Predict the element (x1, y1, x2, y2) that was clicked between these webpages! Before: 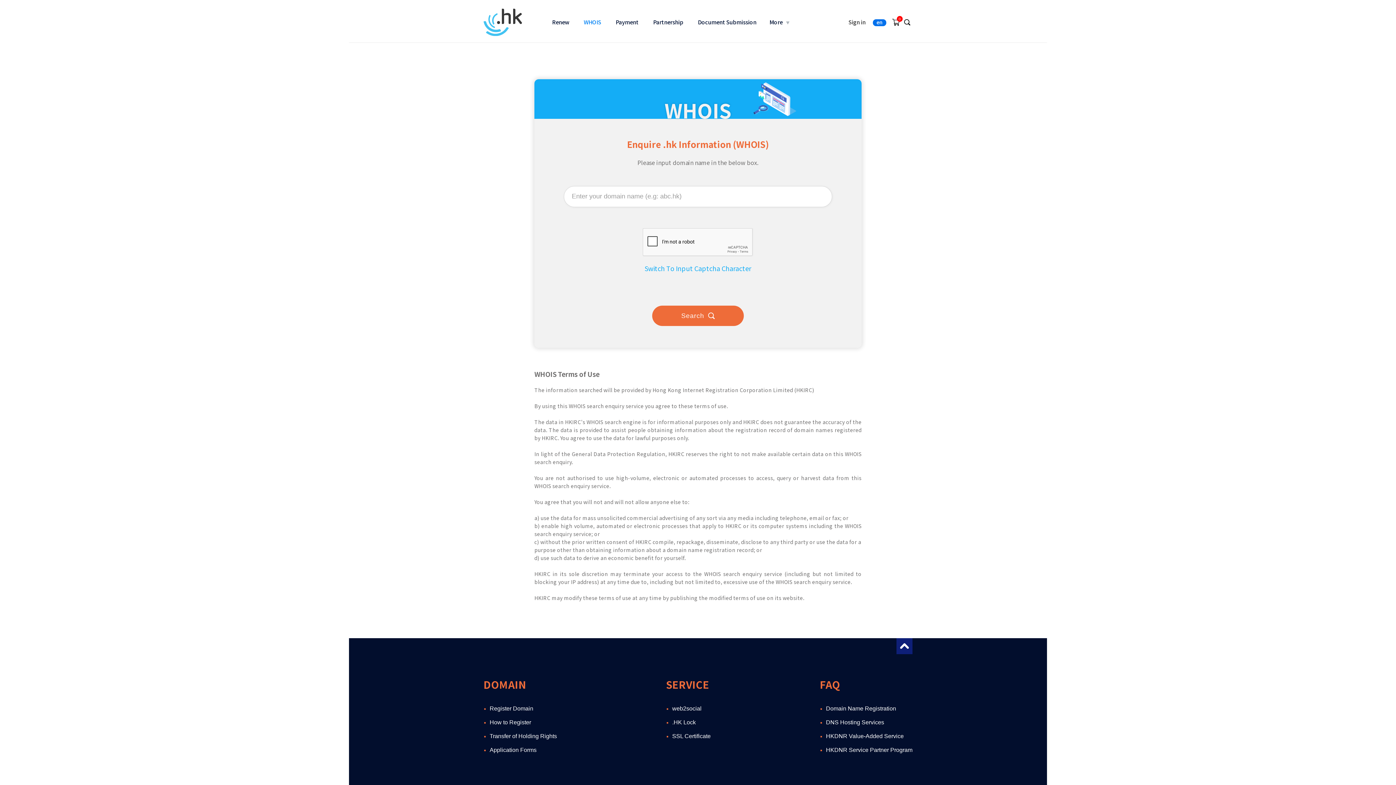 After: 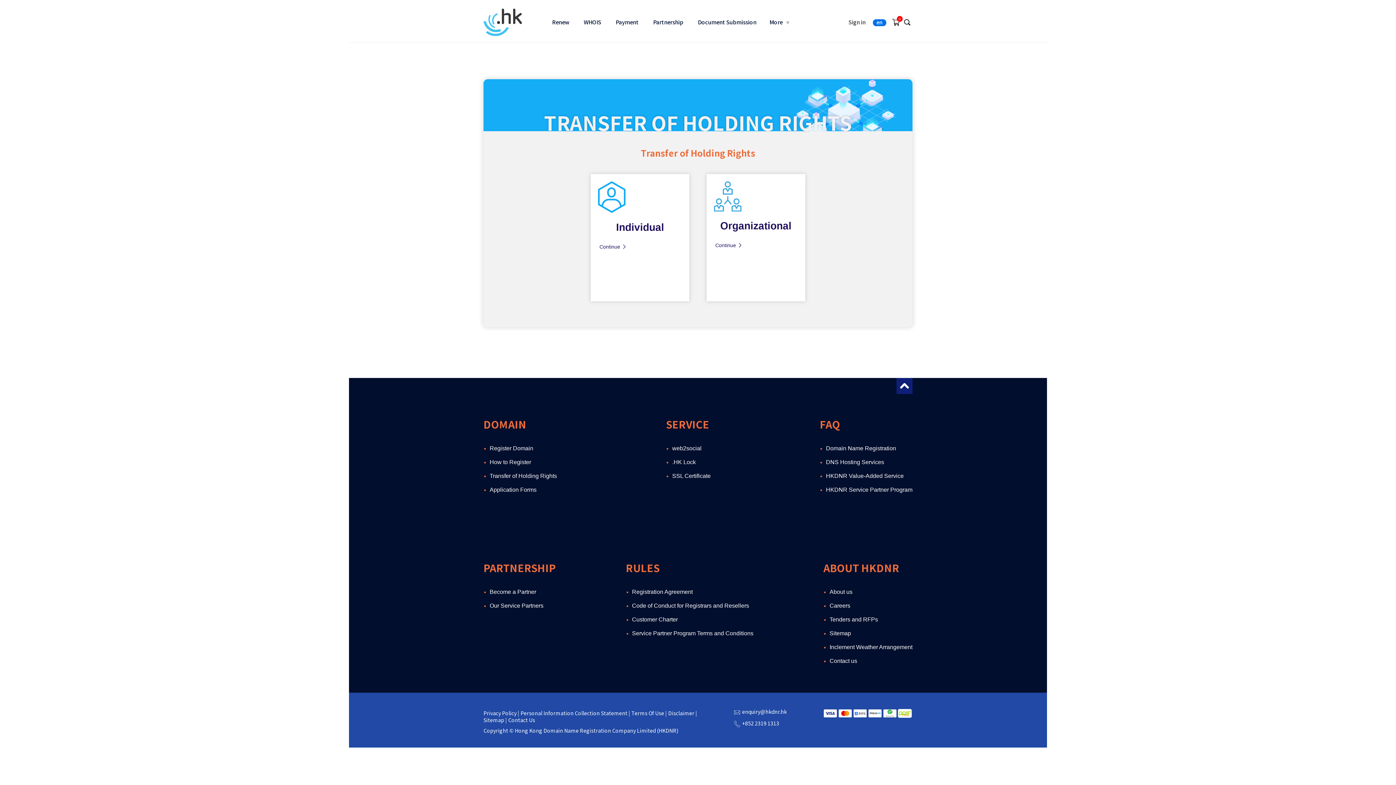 Action: bbox: (489, 733, 557, 739) label: Transfer of Holding Rights